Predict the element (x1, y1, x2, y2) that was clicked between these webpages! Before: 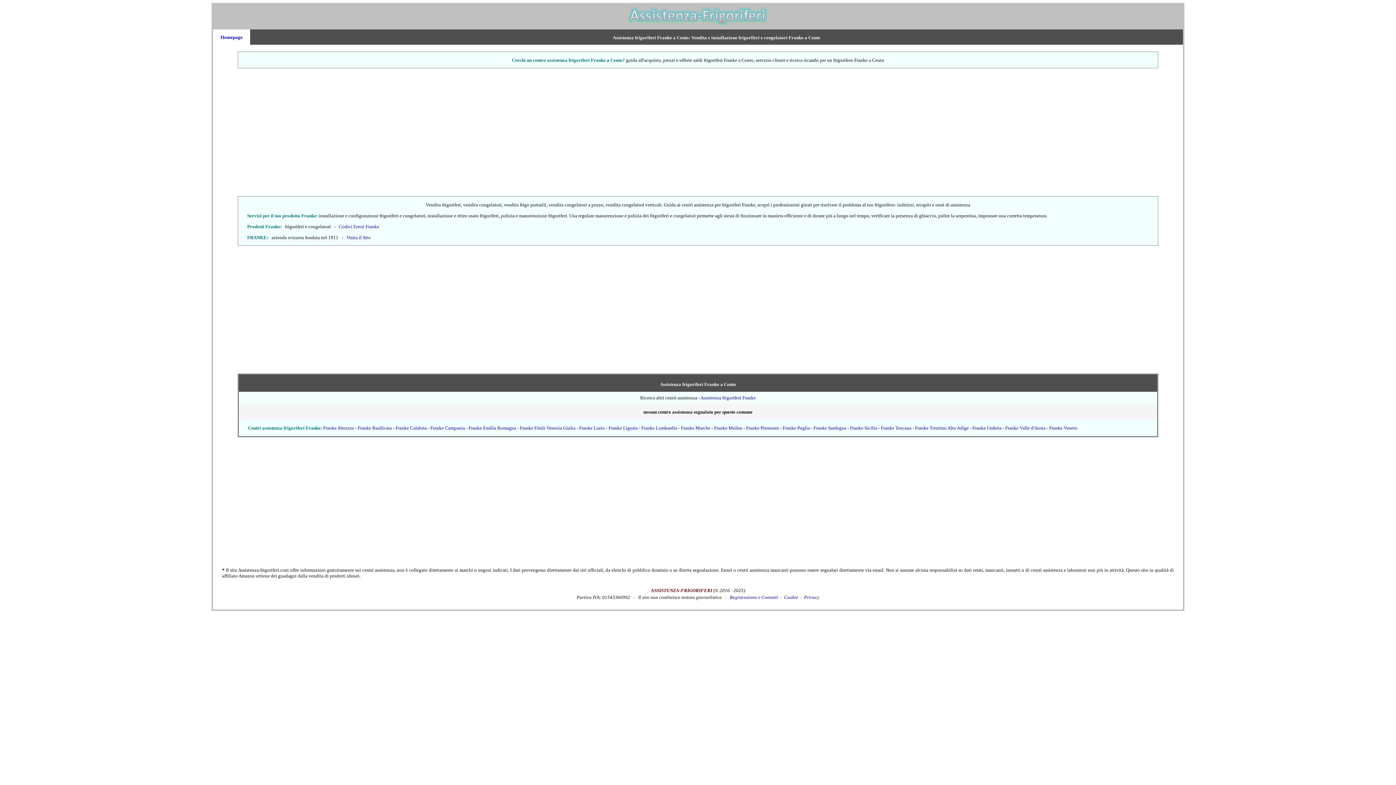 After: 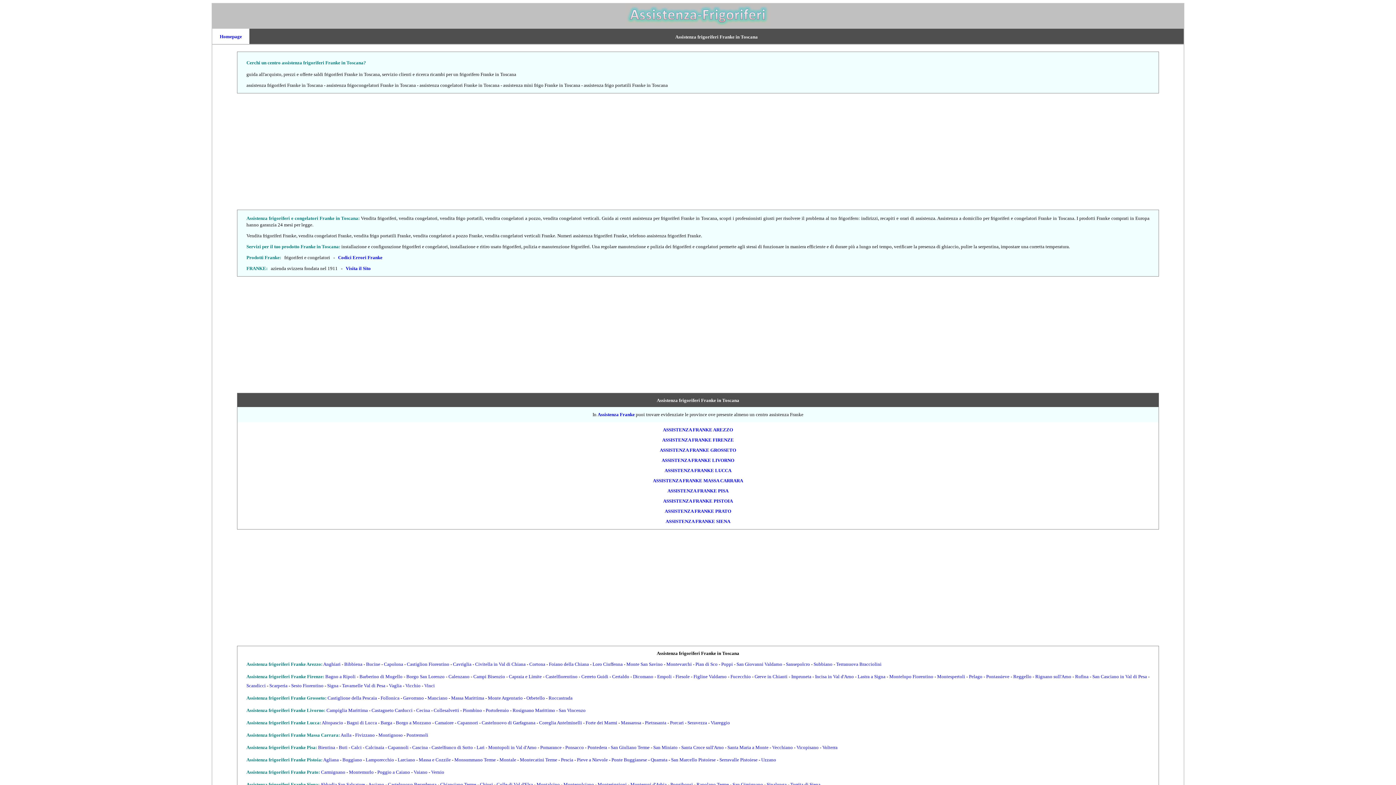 Action: label: Franke Toscana bbox: (881, 425, 911, 430)